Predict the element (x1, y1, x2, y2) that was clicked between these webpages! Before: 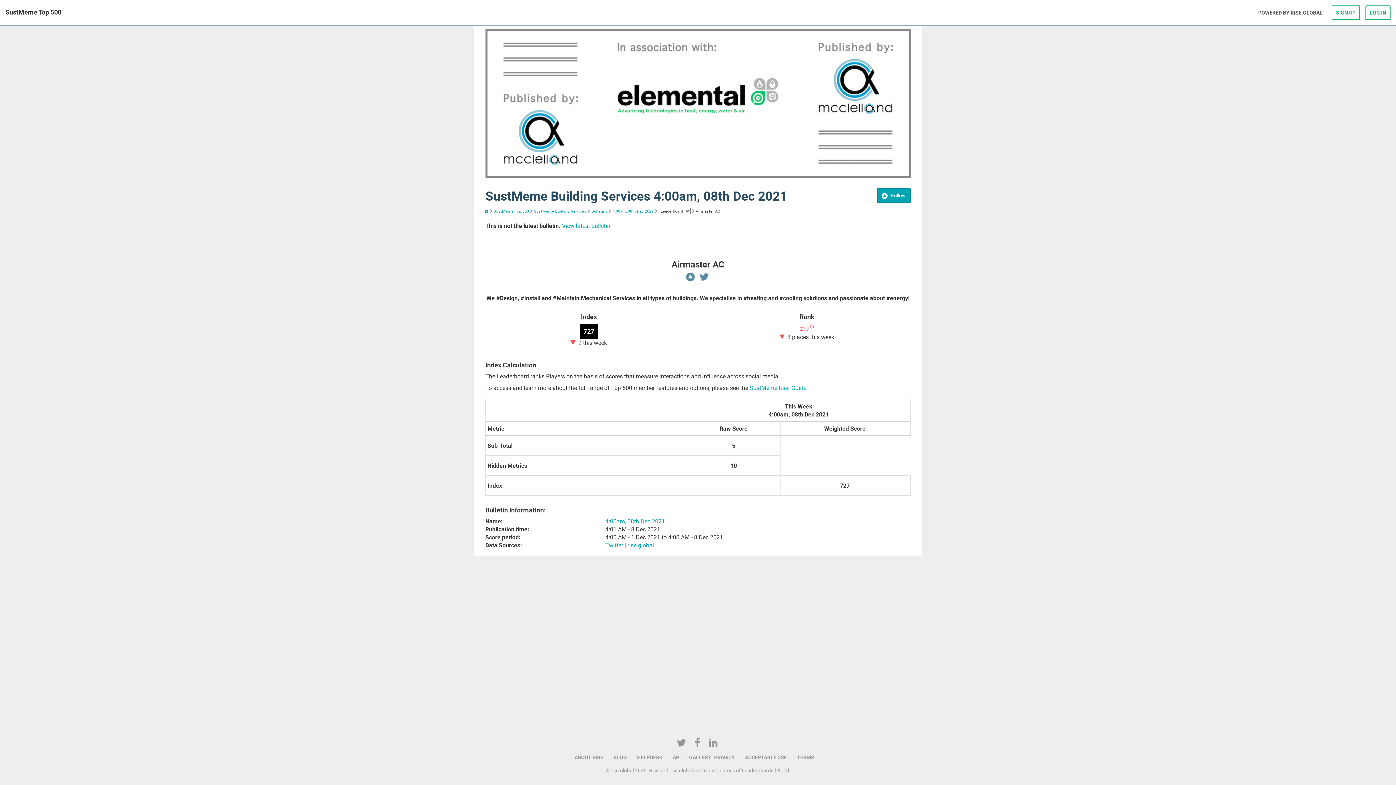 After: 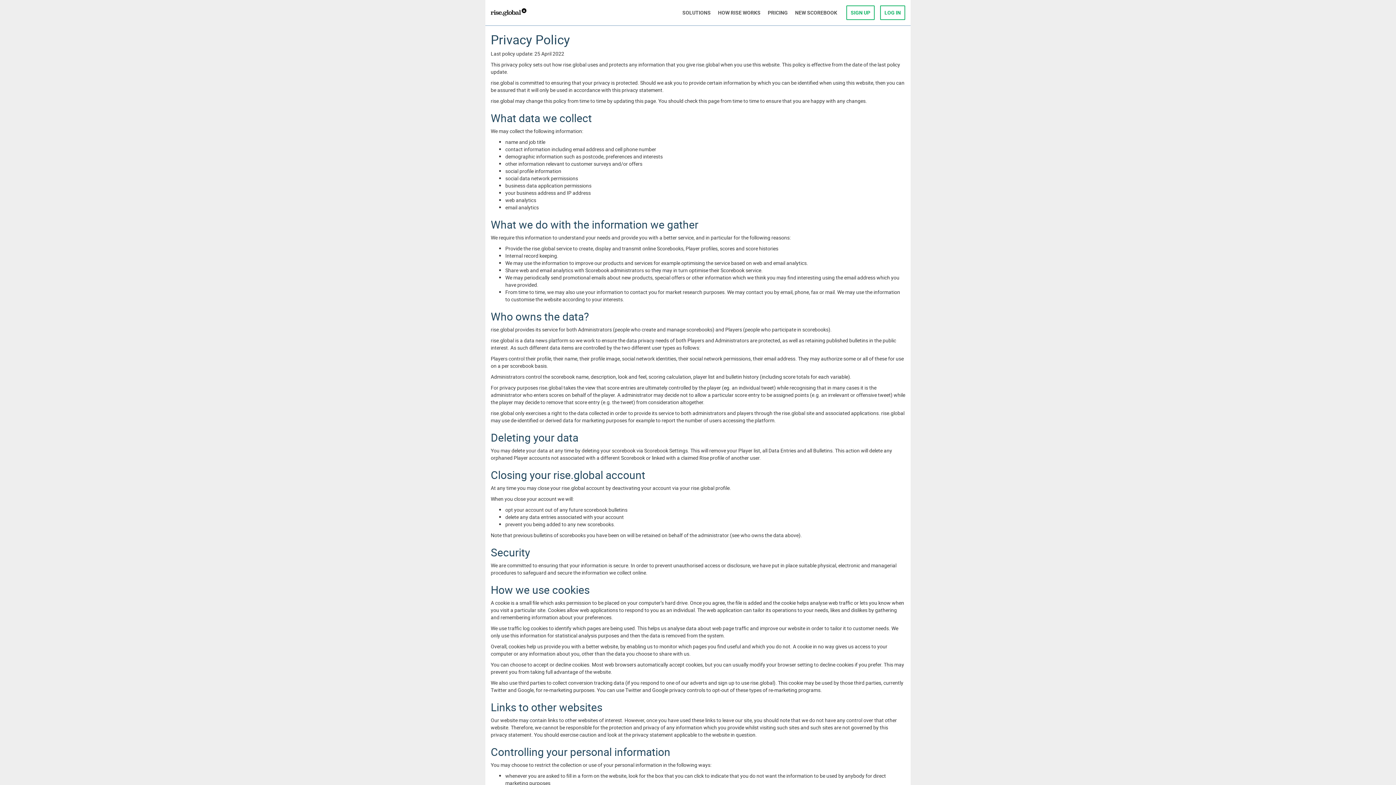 Action: bbox: (714, 754, 735, 761) label: PRIVACY